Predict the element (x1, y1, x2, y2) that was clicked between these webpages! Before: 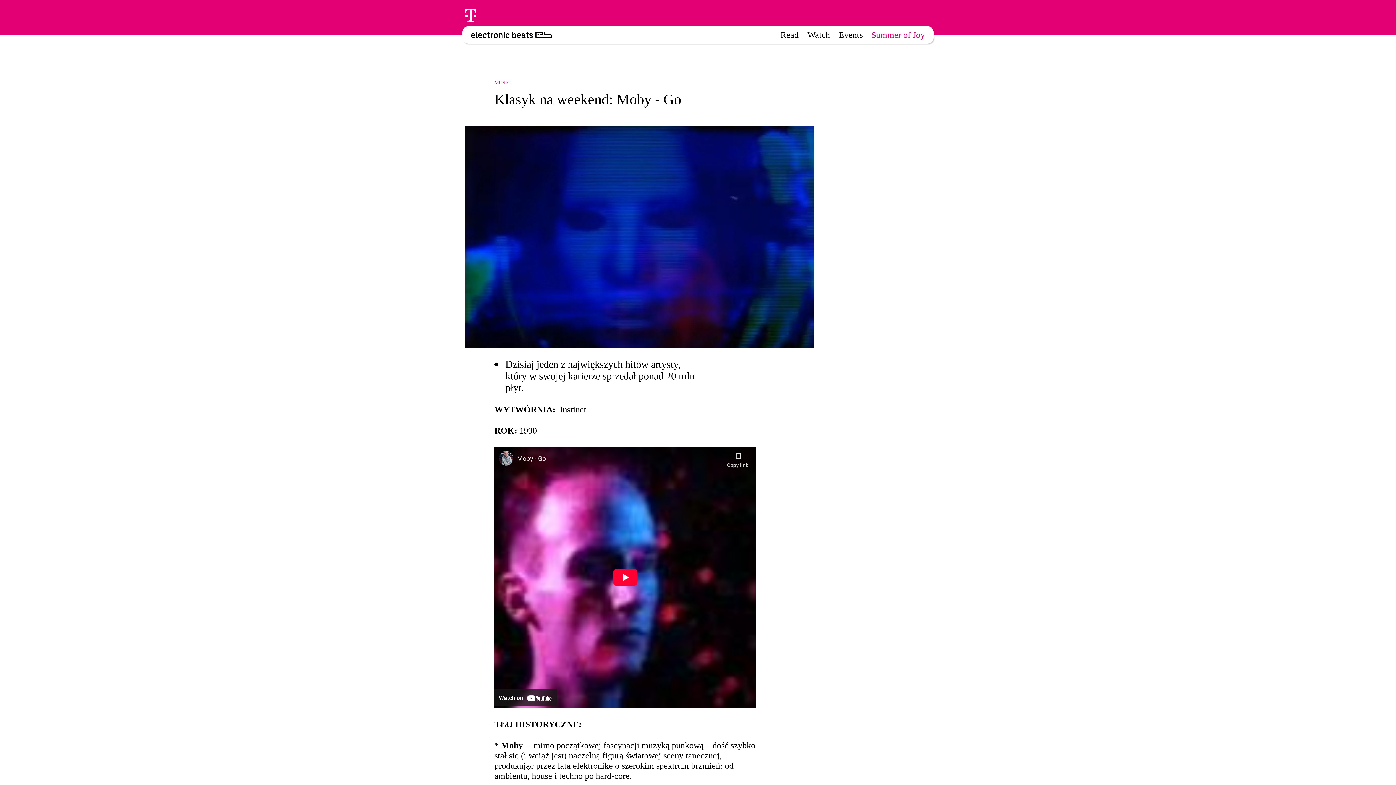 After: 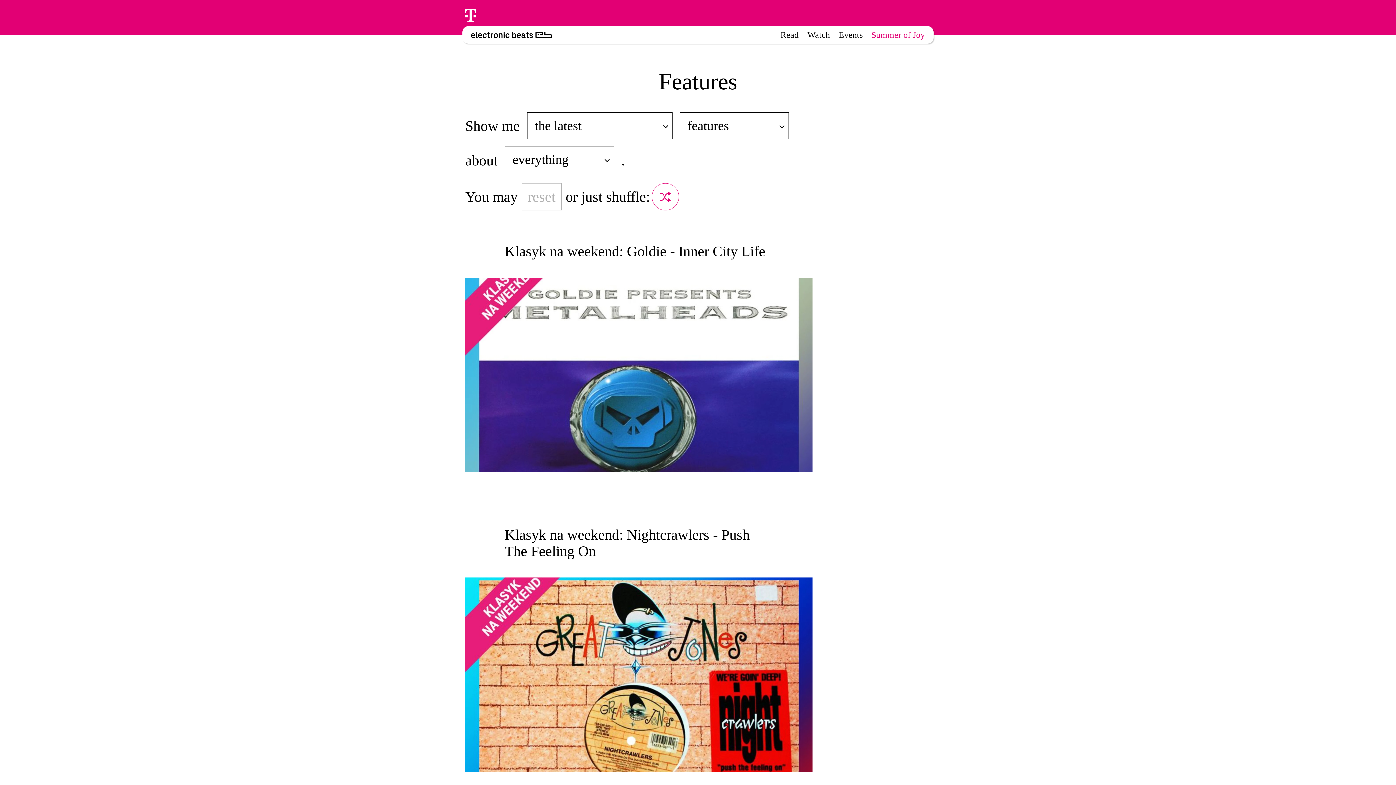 Action: bbox: (780, 30, 798, 39) label: Read